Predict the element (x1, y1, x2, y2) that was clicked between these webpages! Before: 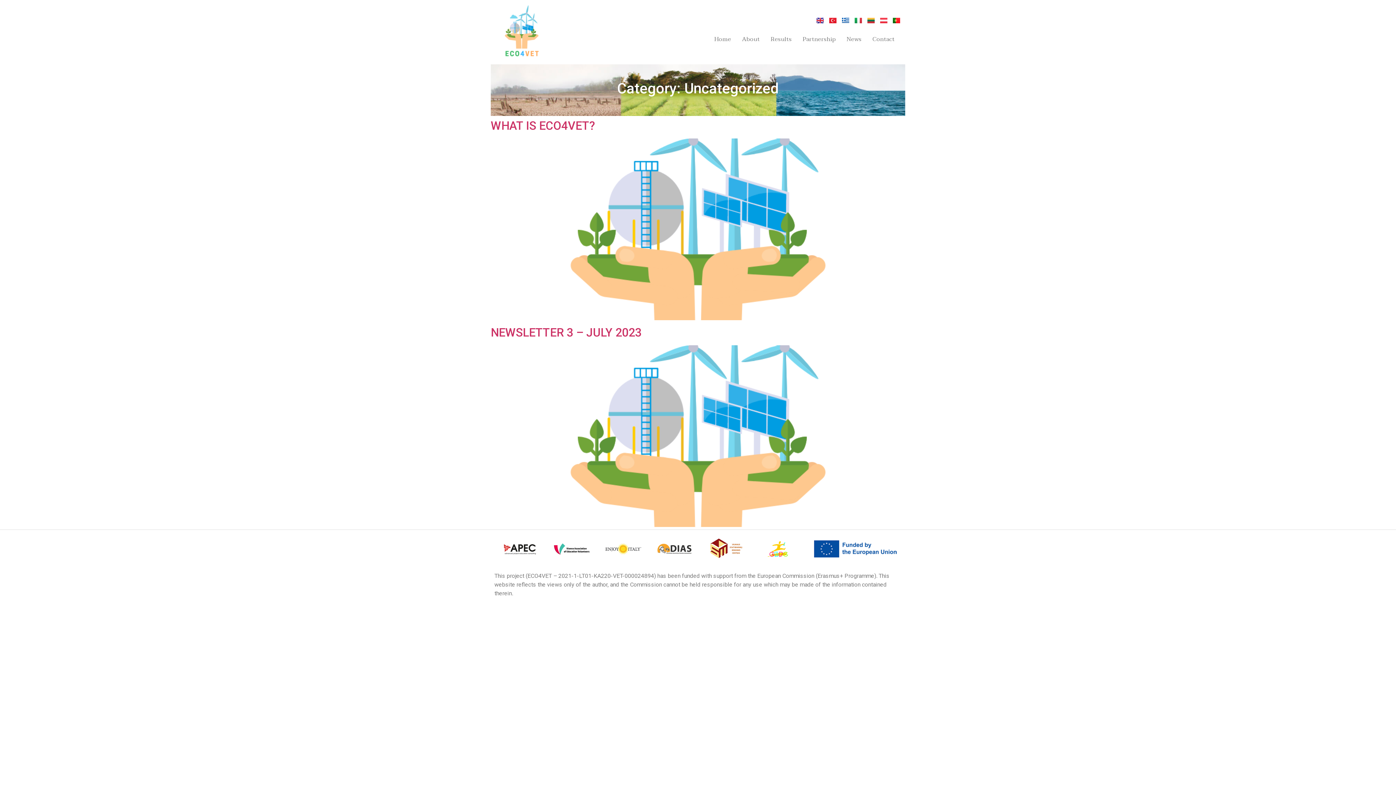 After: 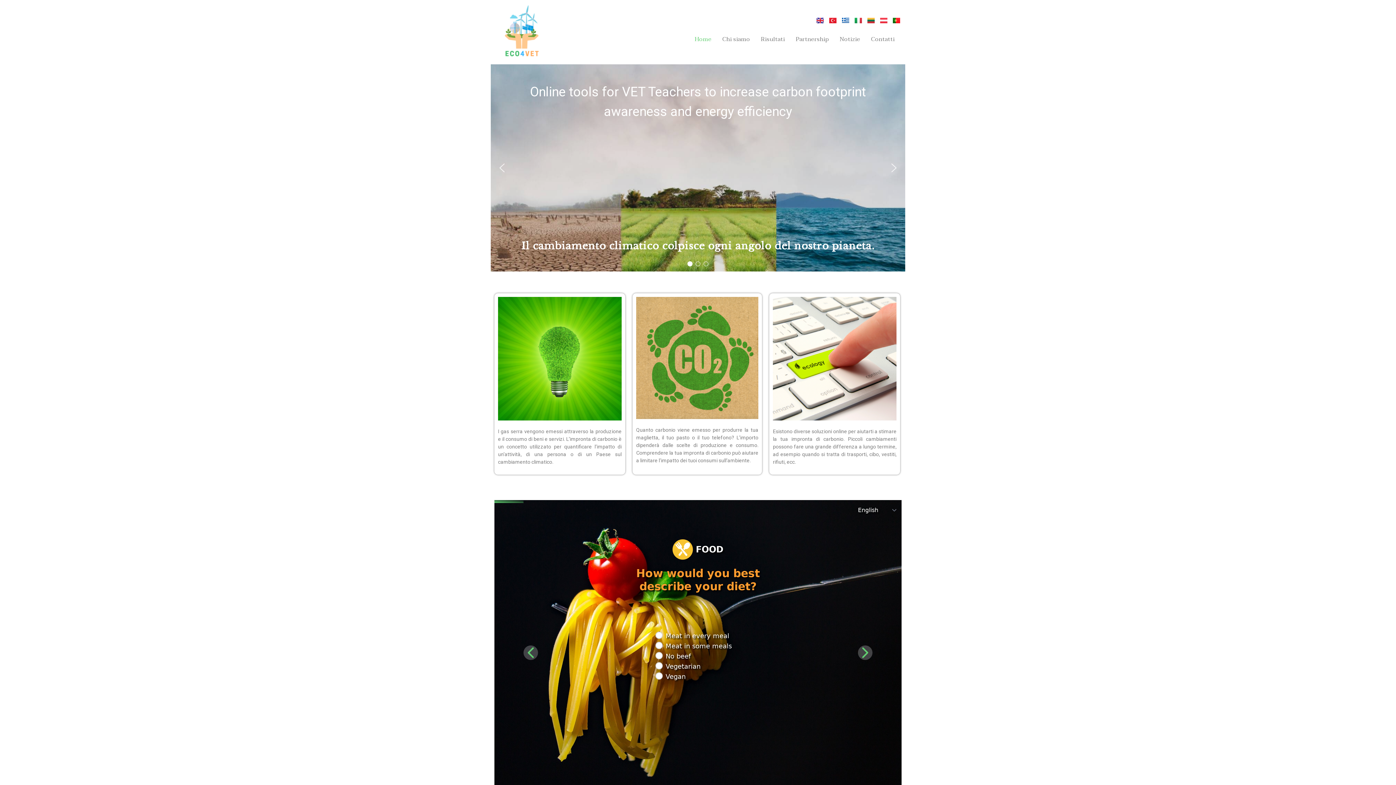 Action: bbox: (854, 16, 862, 23)